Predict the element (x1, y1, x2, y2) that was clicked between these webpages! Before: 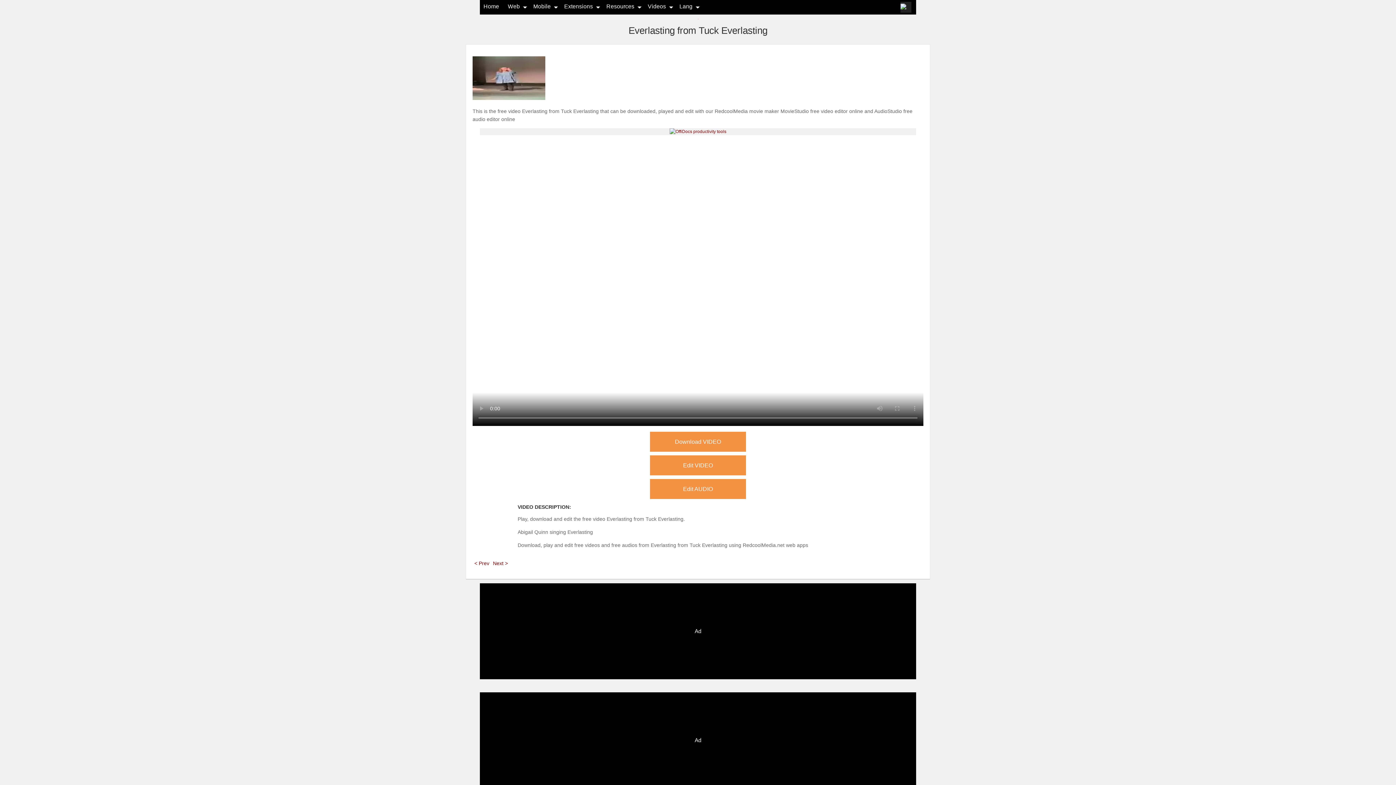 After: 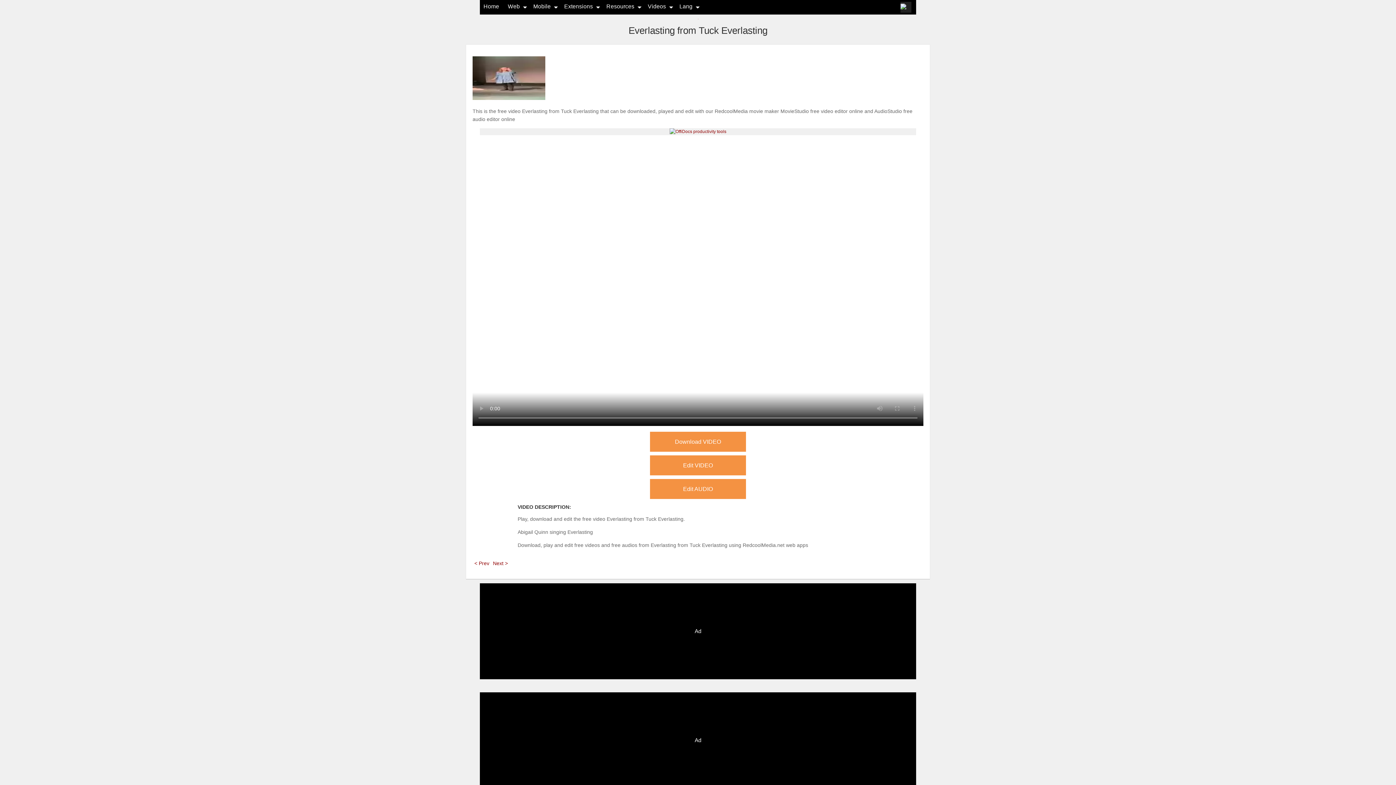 Action: label: Download VIDEO bbox: (650, 432, 746, 452)